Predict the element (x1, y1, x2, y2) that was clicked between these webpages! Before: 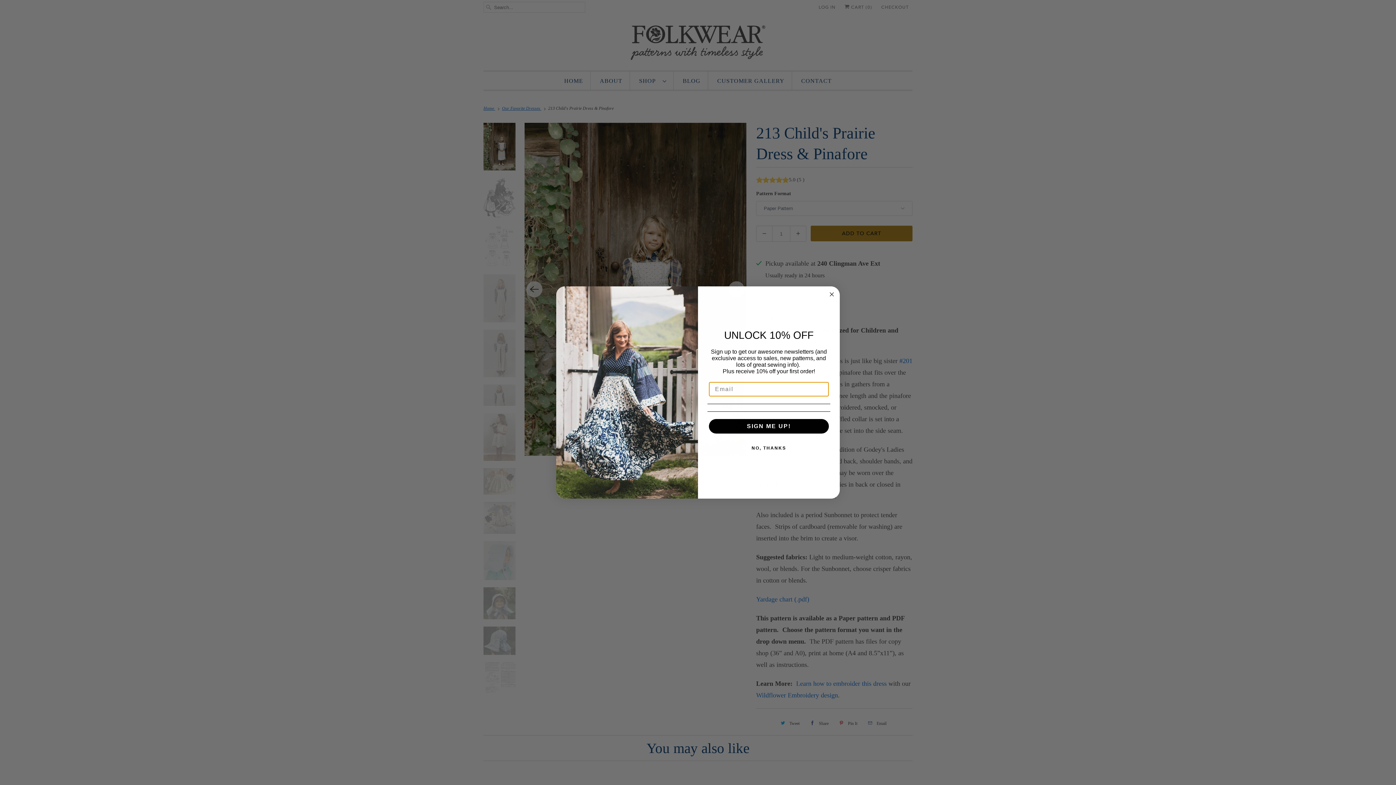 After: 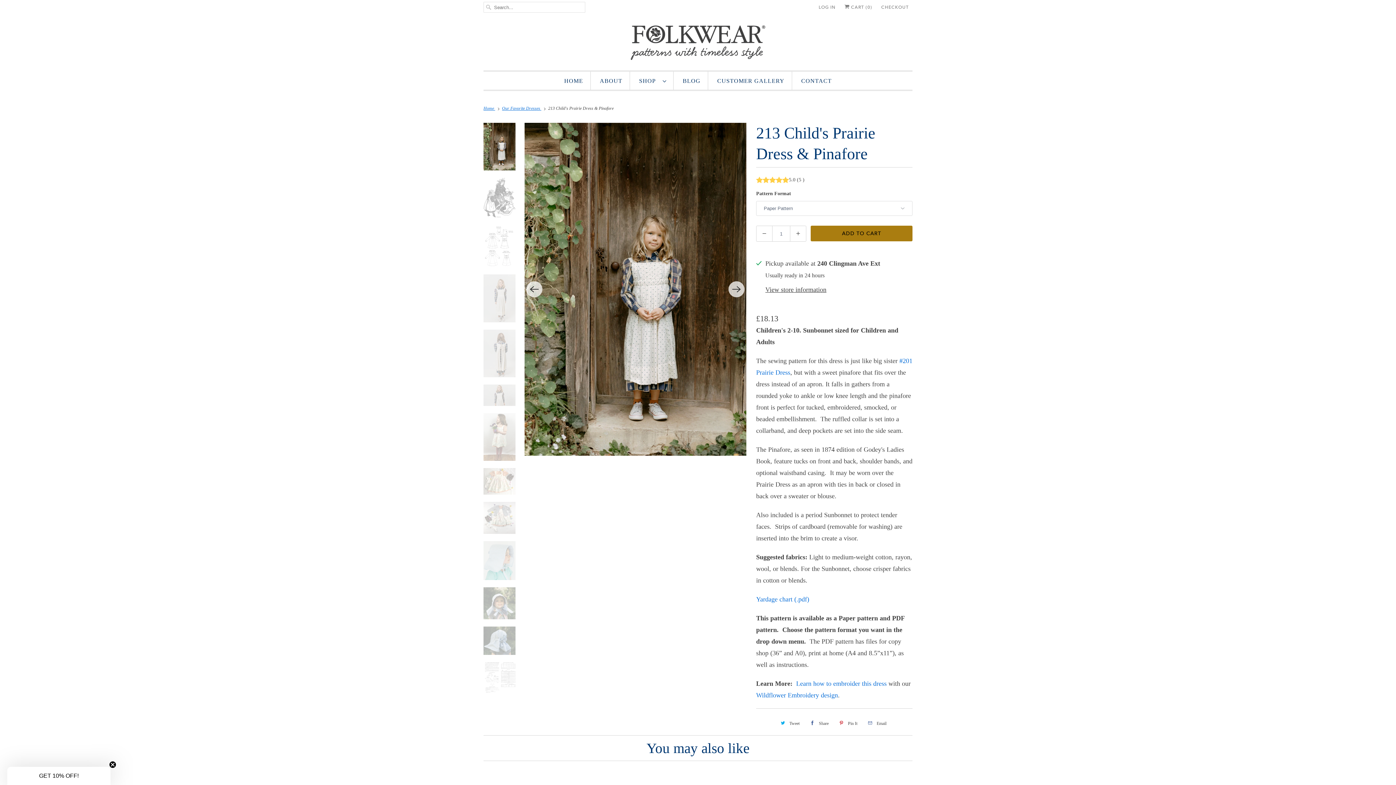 Action: label: NO, THANKS bbox: (707, 440, 830, 455)